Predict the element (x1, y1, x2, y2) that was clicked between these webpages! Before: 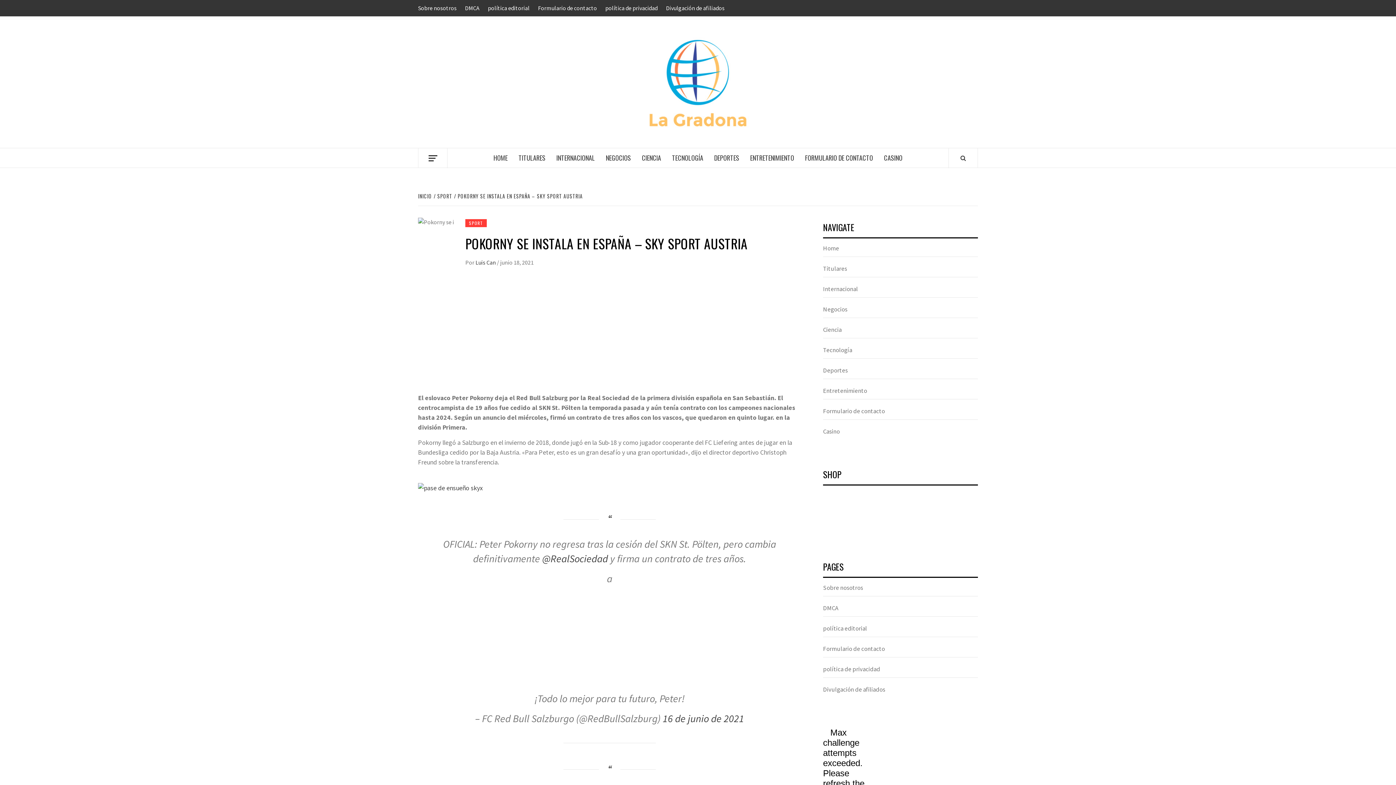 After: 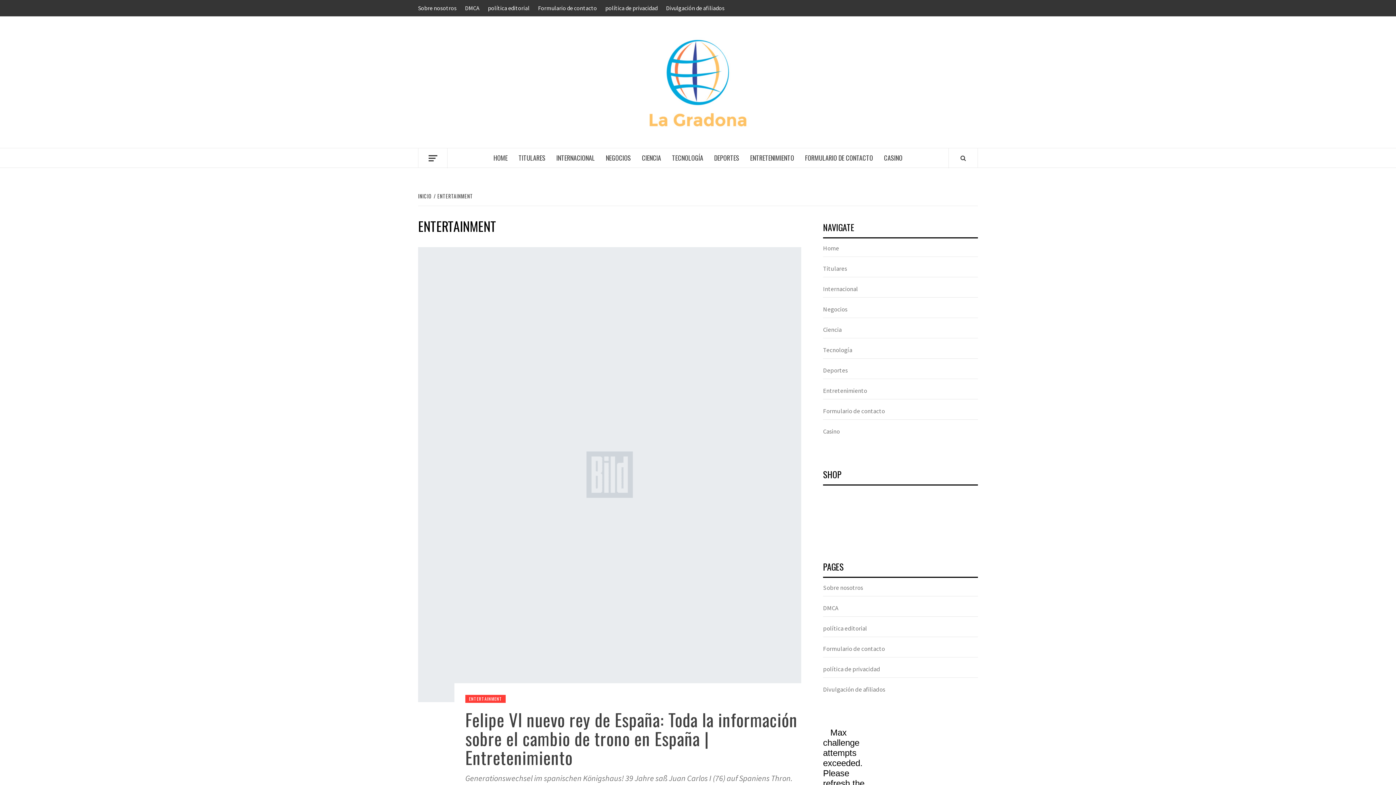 Action: bbox: (744, 148, 799, 167) label: ENTRETENIMIENTO